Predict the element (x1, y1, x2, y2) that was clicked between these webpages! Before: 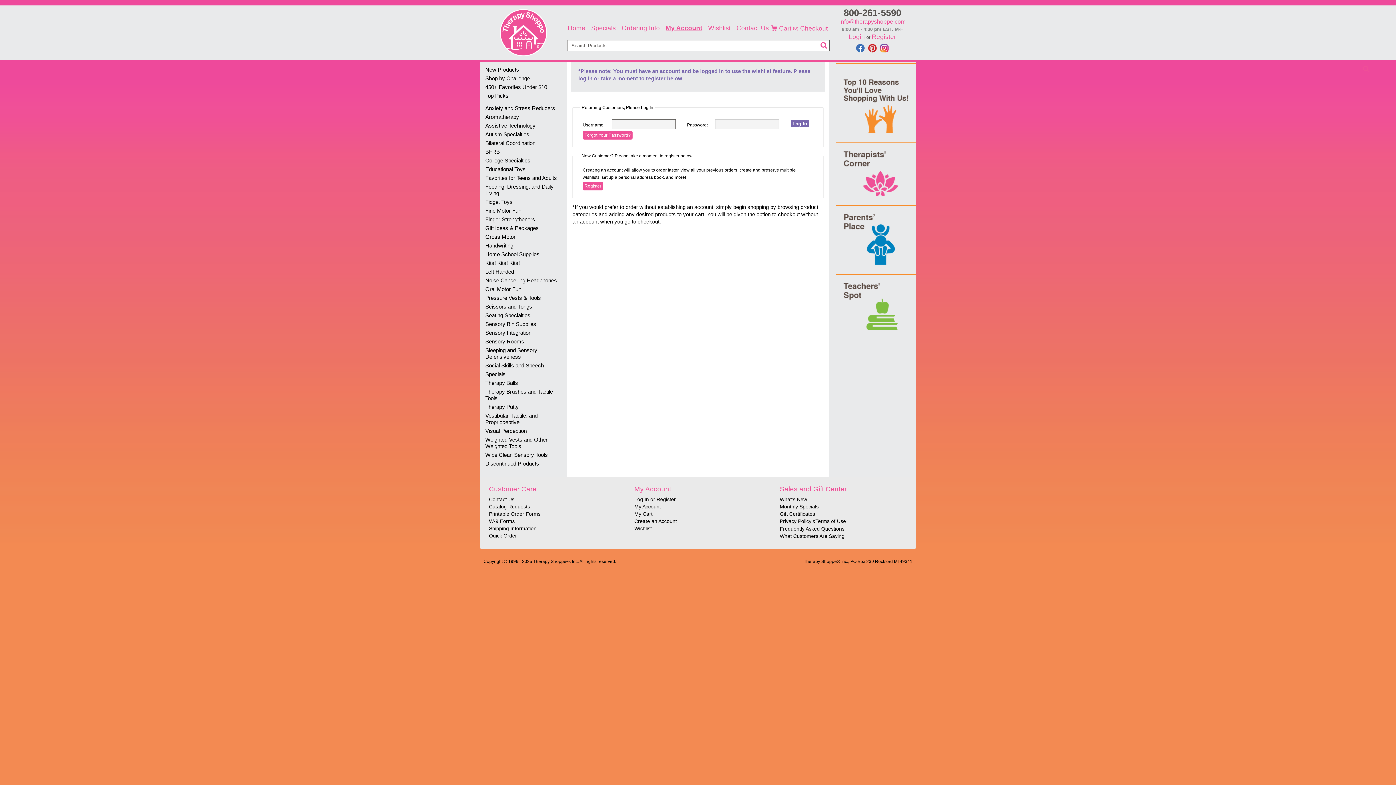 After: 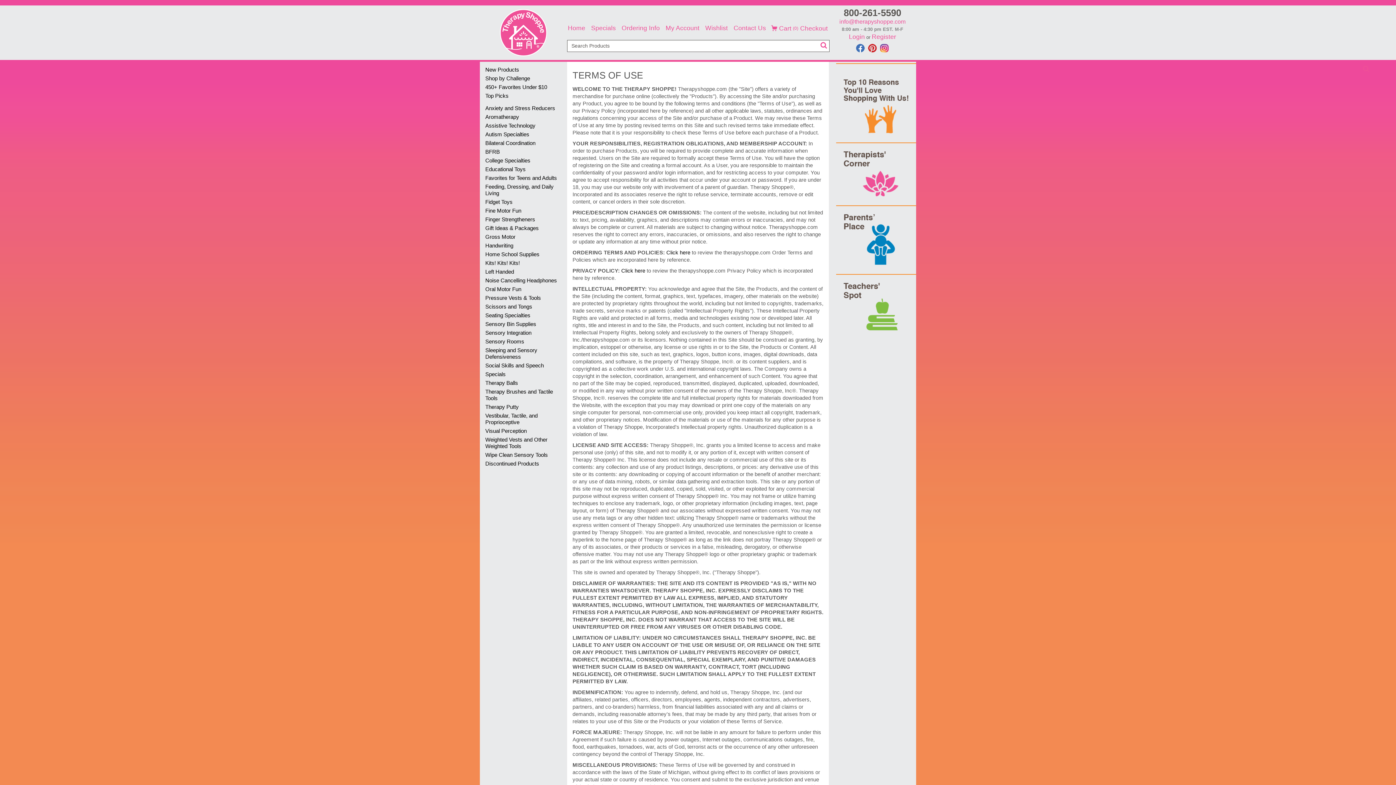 Action: bbox: (815, 517, 846, 525) label: Terms of Use